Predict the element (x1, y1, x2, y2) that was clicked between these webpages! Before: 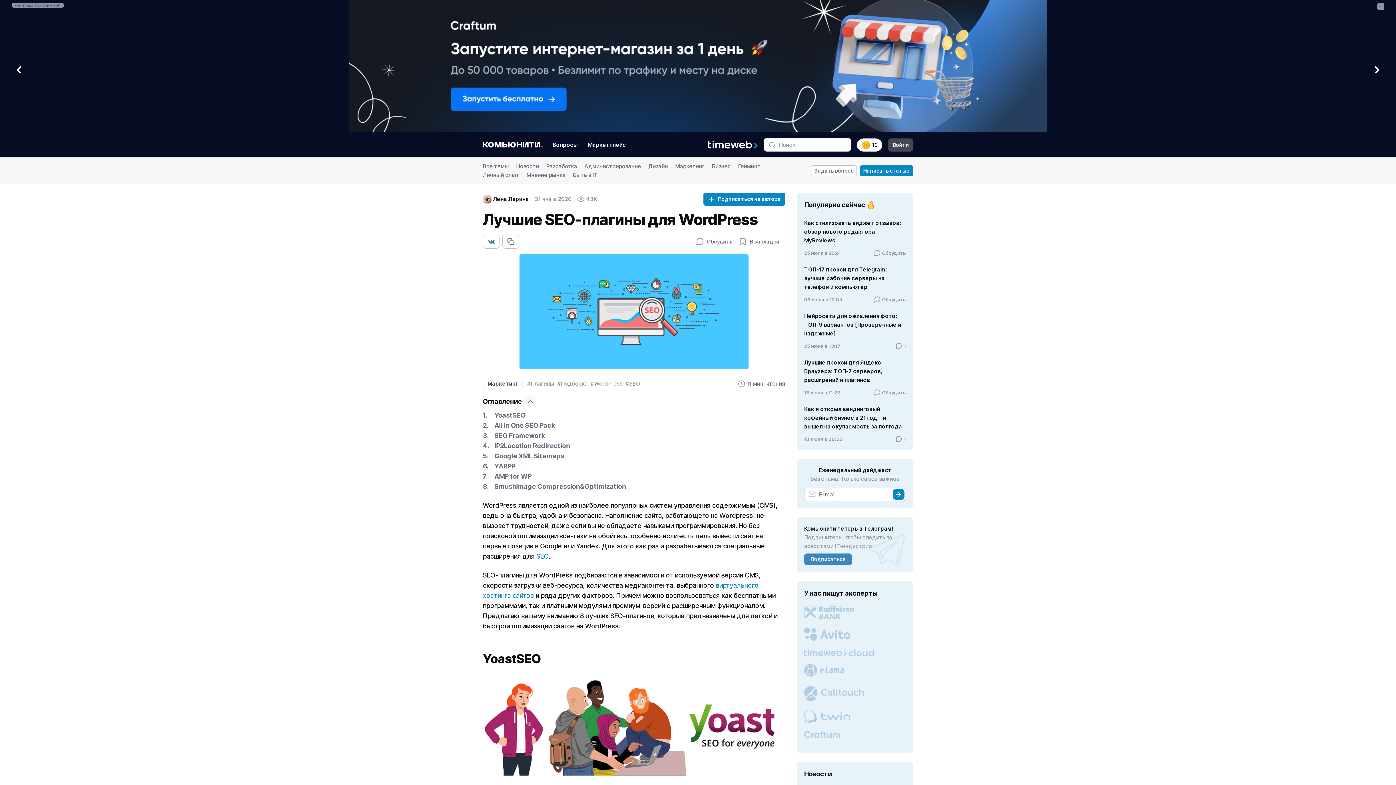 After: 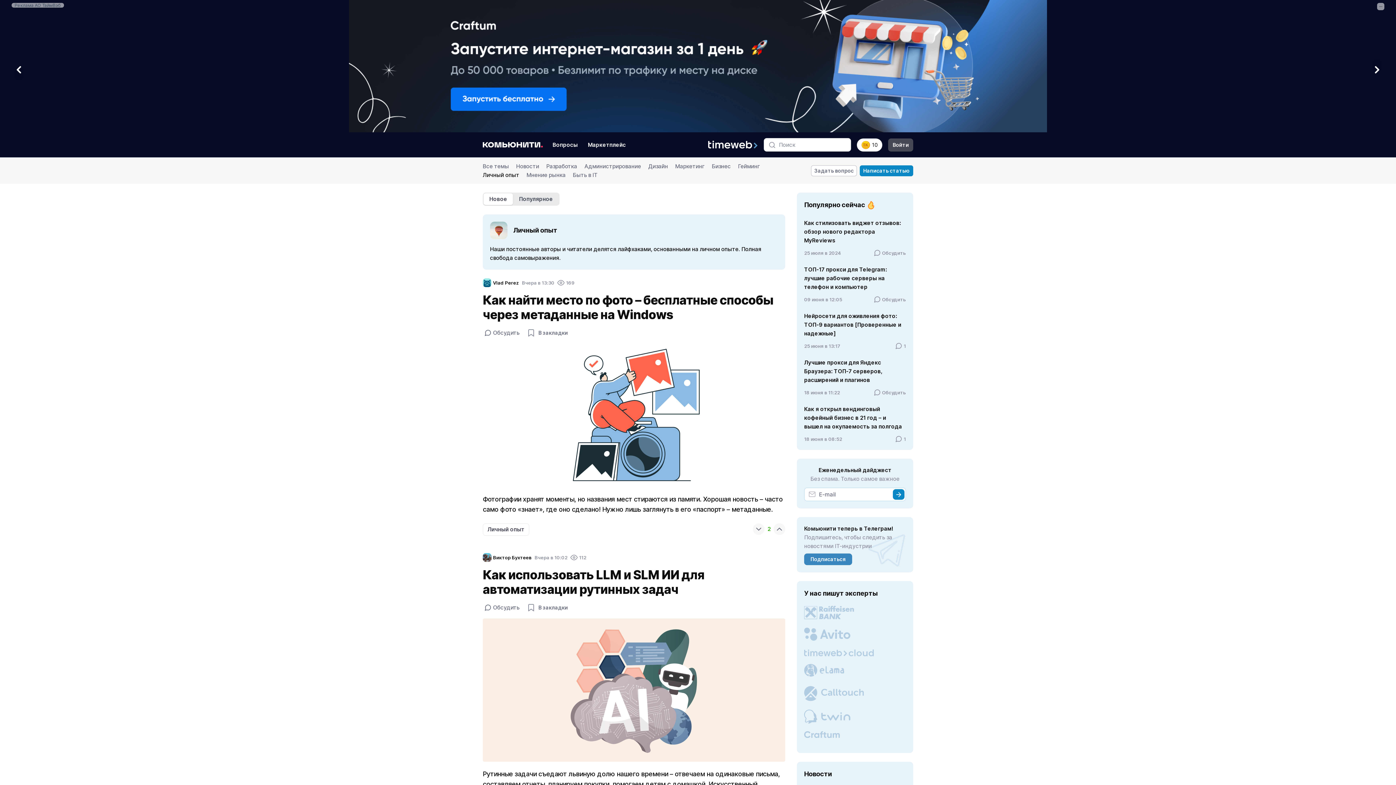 Action: bbox: (482, 170, 519, 179) label: Личный опыт